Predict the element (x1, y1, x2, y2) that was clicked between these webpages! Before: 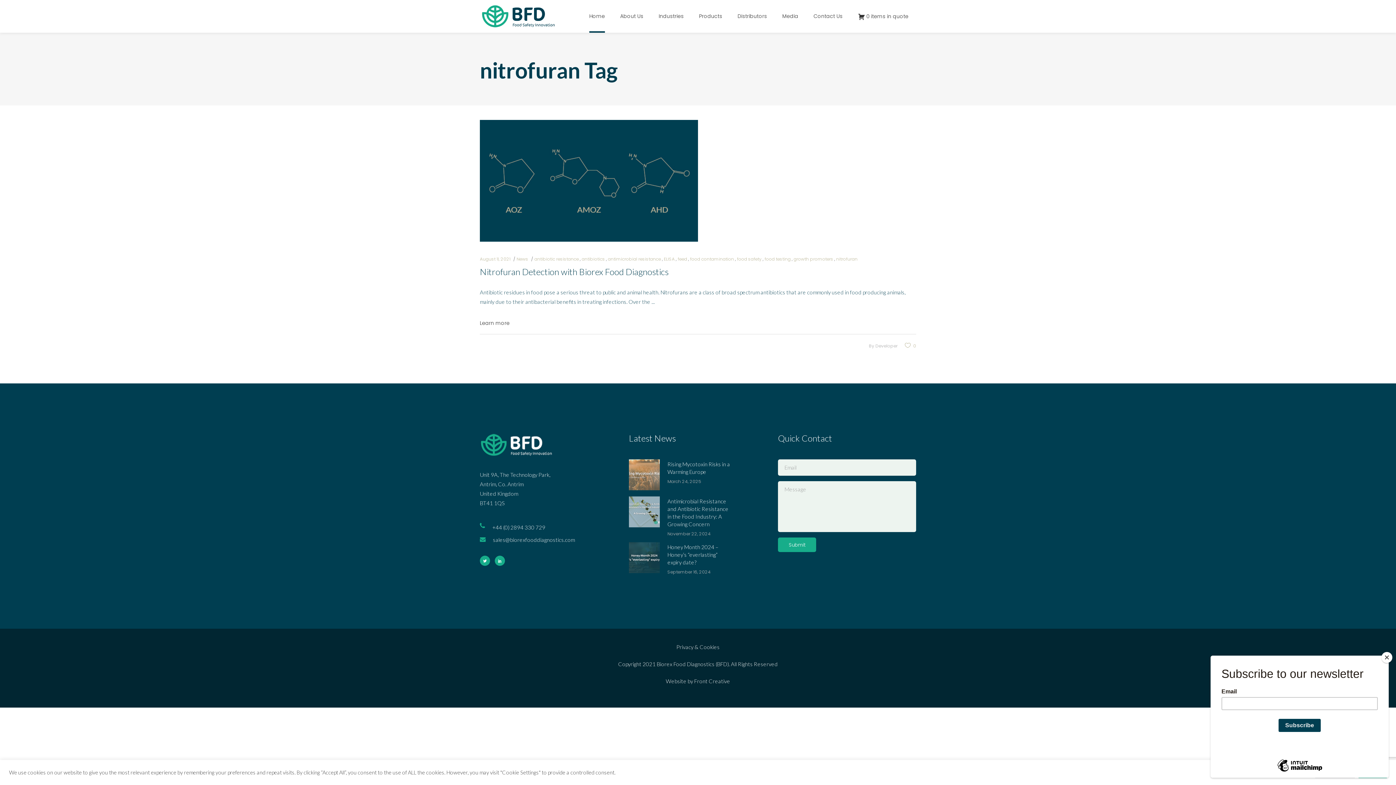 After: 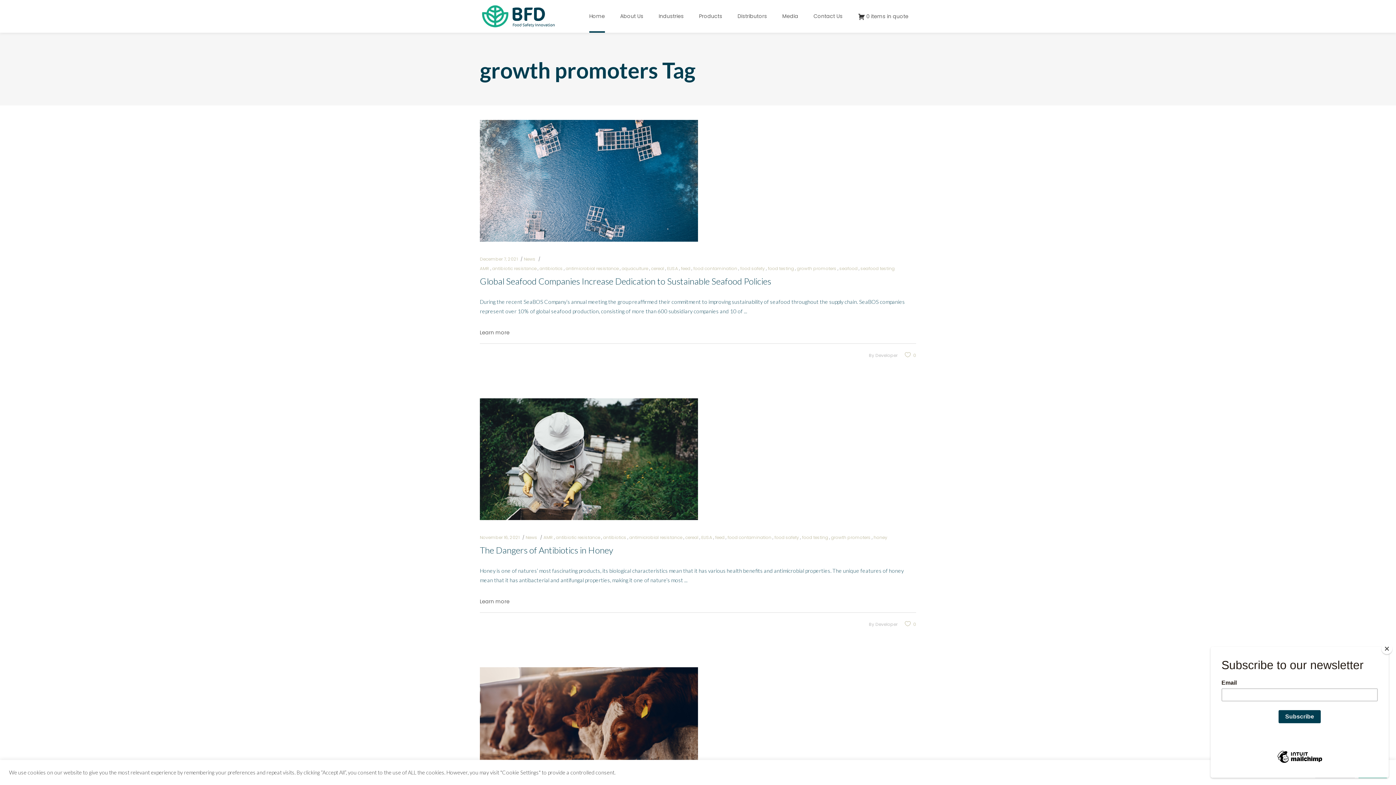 Action: label: growth promoters bbox: (793, 256, 833, 262)